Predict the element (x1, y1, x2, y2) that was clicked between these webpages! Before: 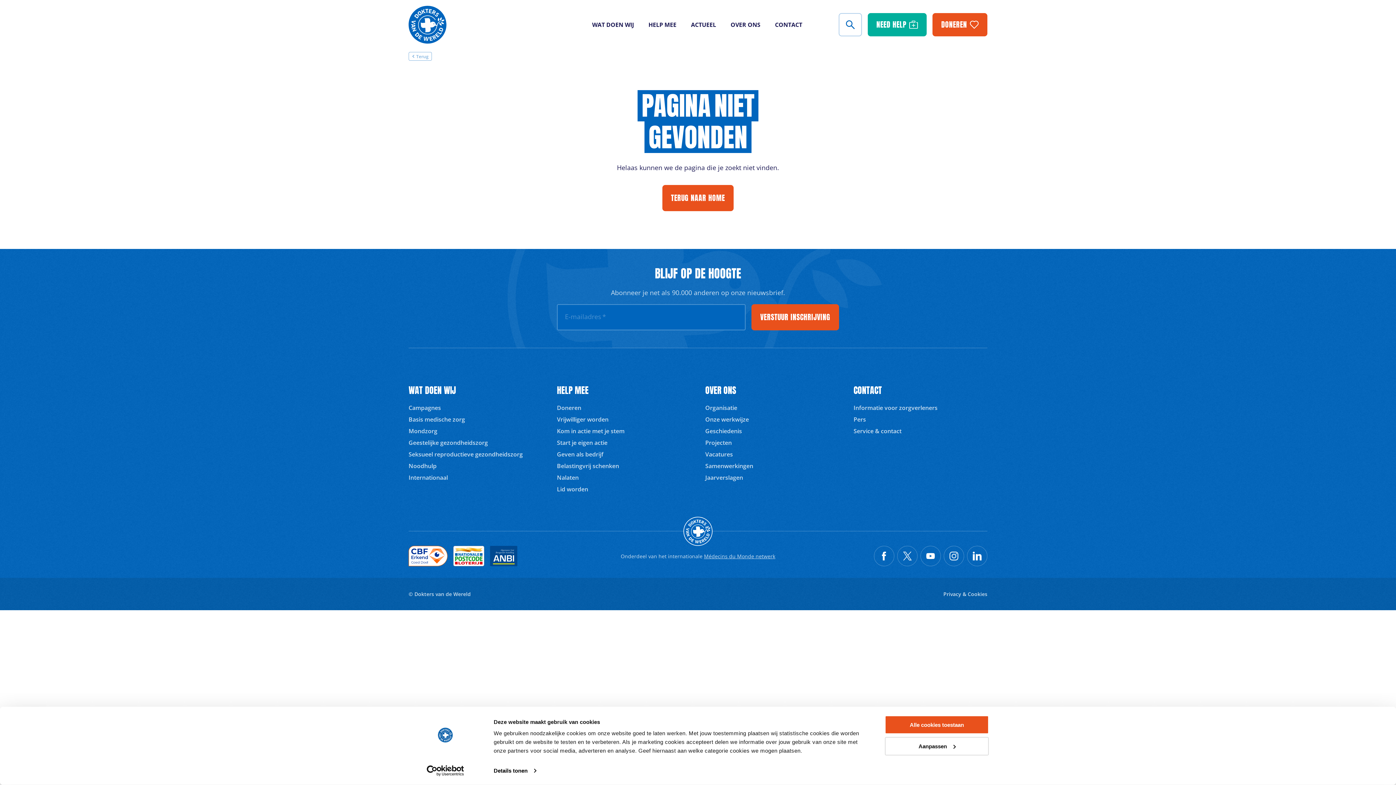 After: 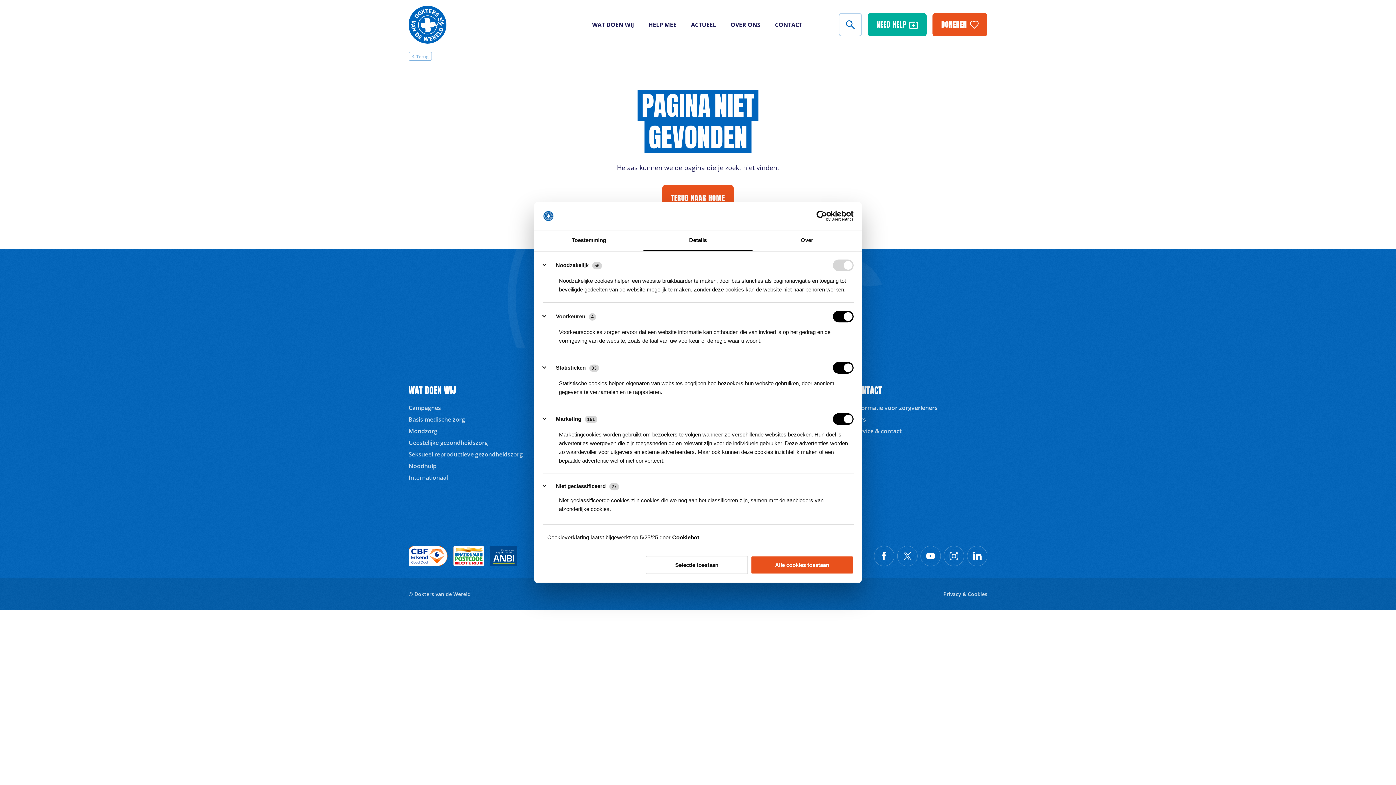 Action: label: Details tonen bbox: (493, 765, 536, 776)